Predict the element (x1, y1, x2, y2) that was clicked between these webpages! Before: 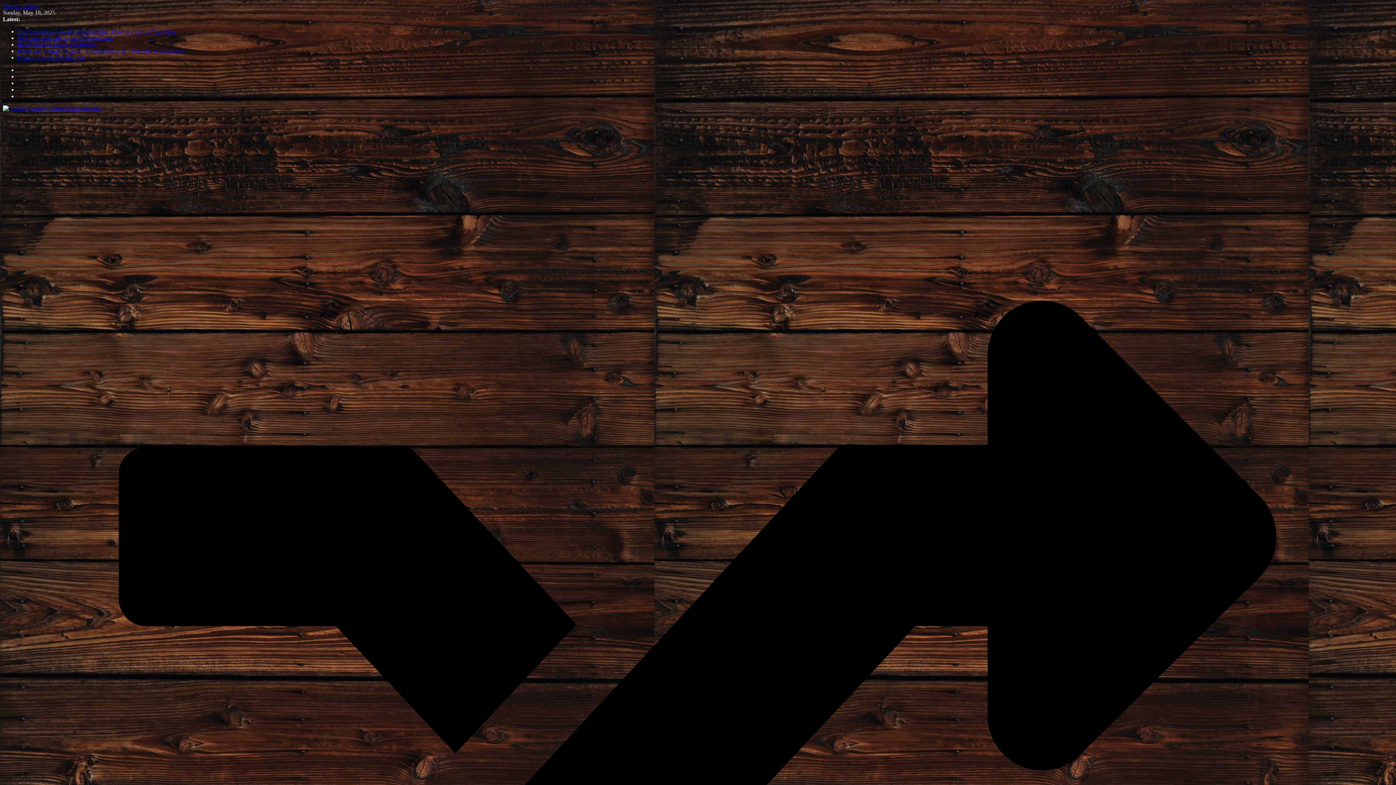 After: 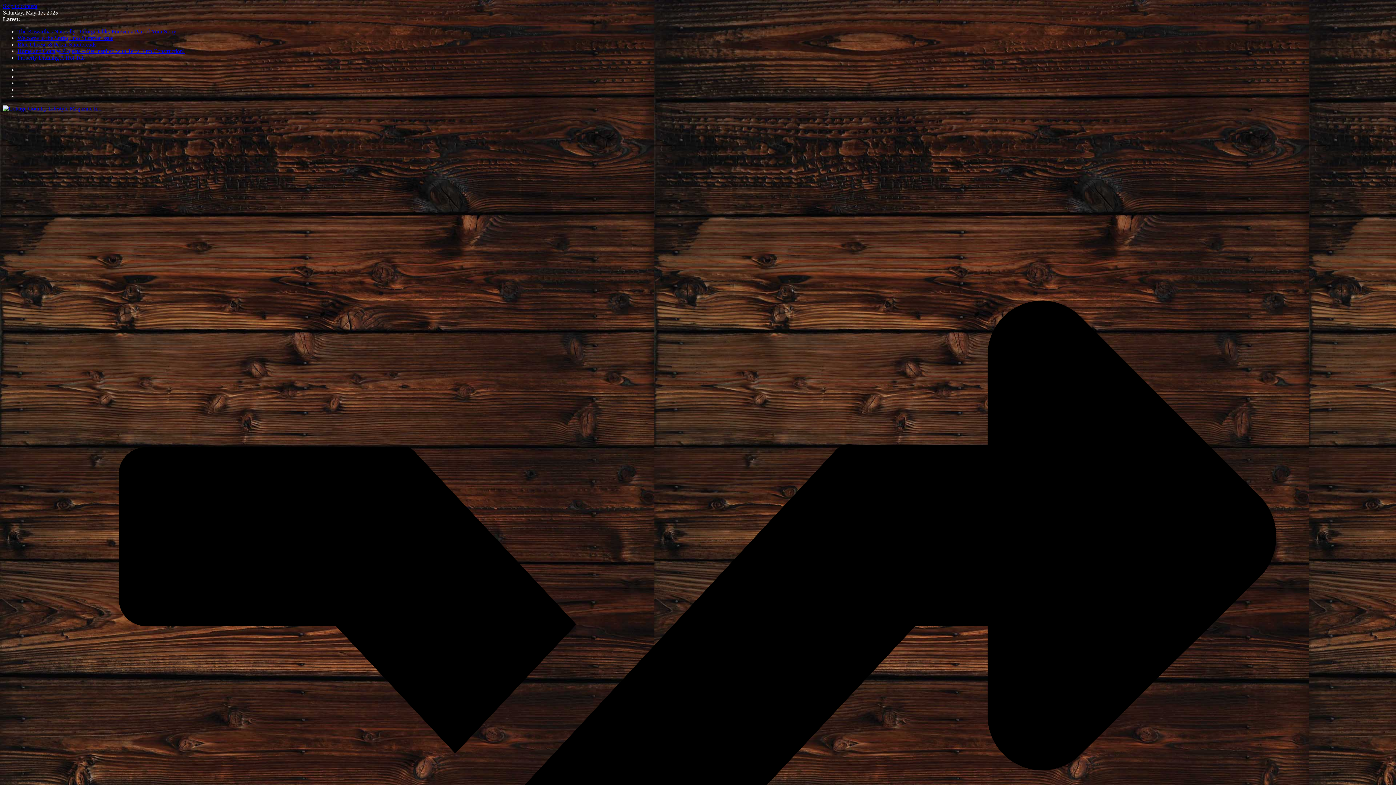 Action: label: Welcome to the Spring into Summer issue bbox: (17, 34, 113, 41)